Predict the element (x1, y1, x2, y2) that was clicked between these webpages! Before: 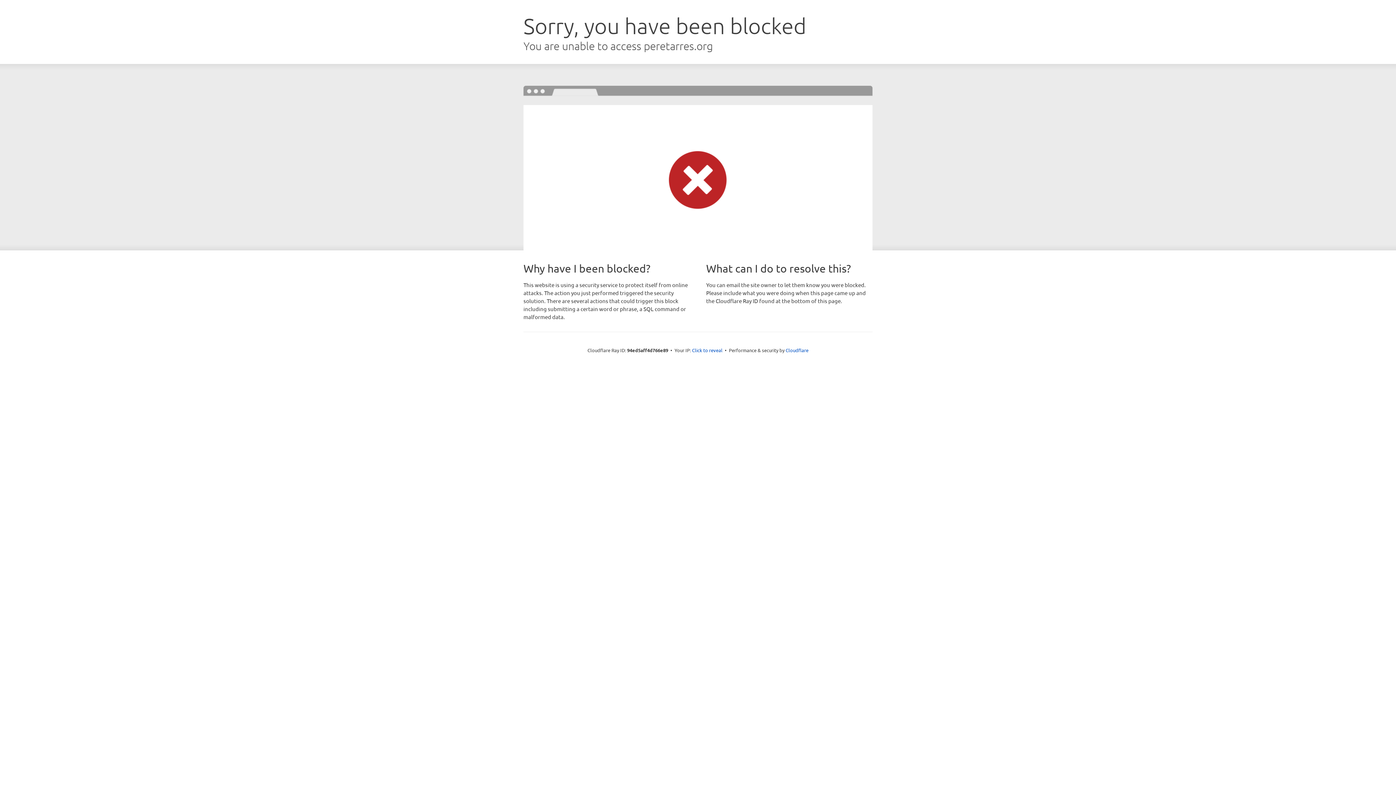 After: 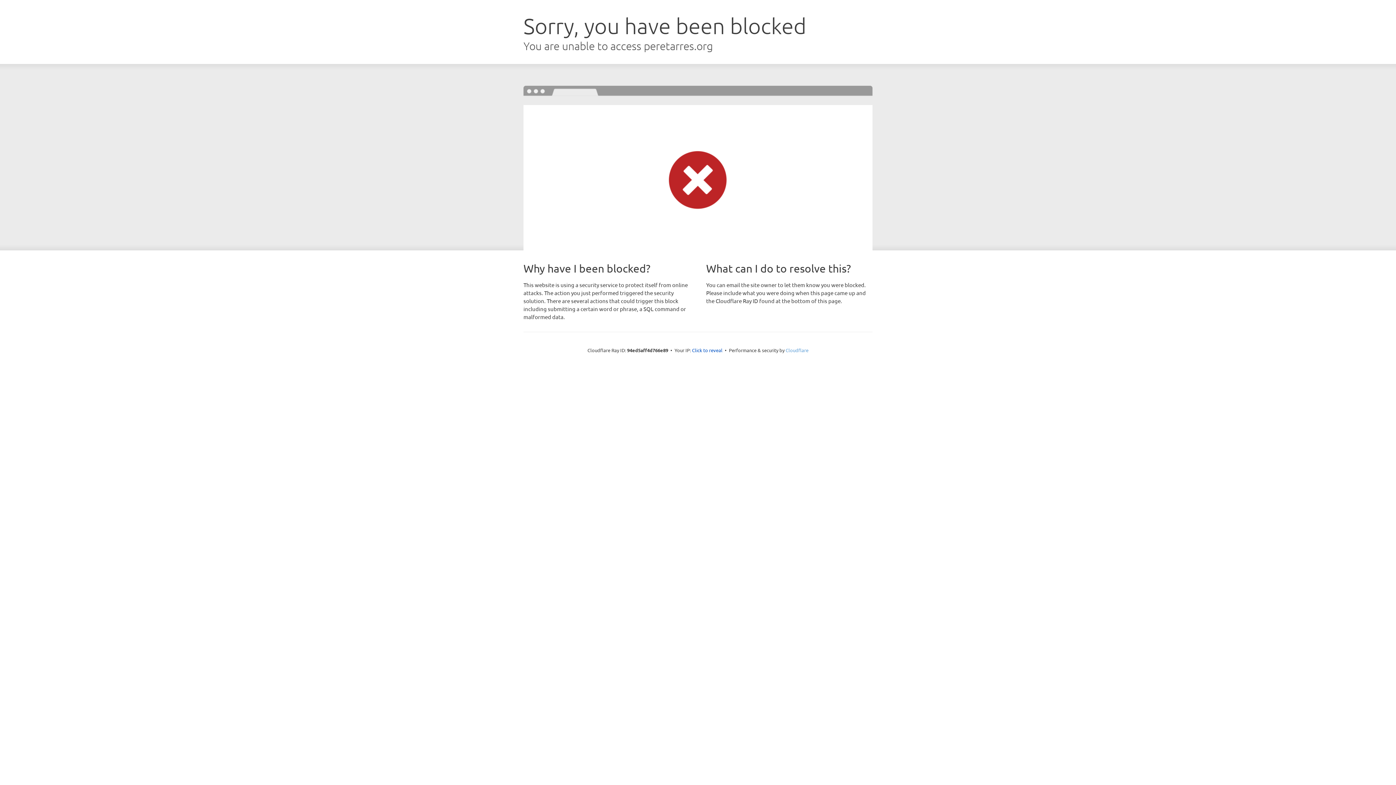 Action: bbox: (785, 347, 808, 353) label: Cloudflare